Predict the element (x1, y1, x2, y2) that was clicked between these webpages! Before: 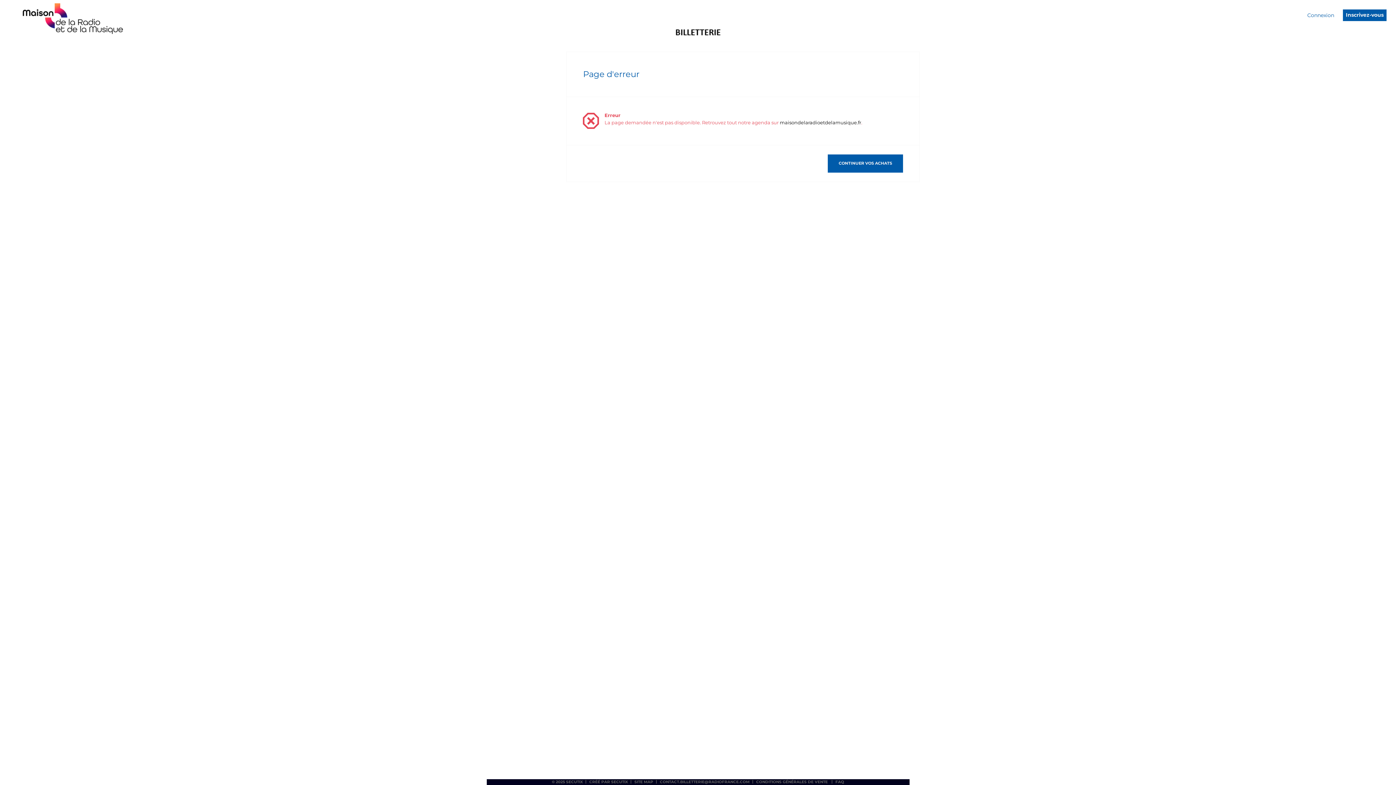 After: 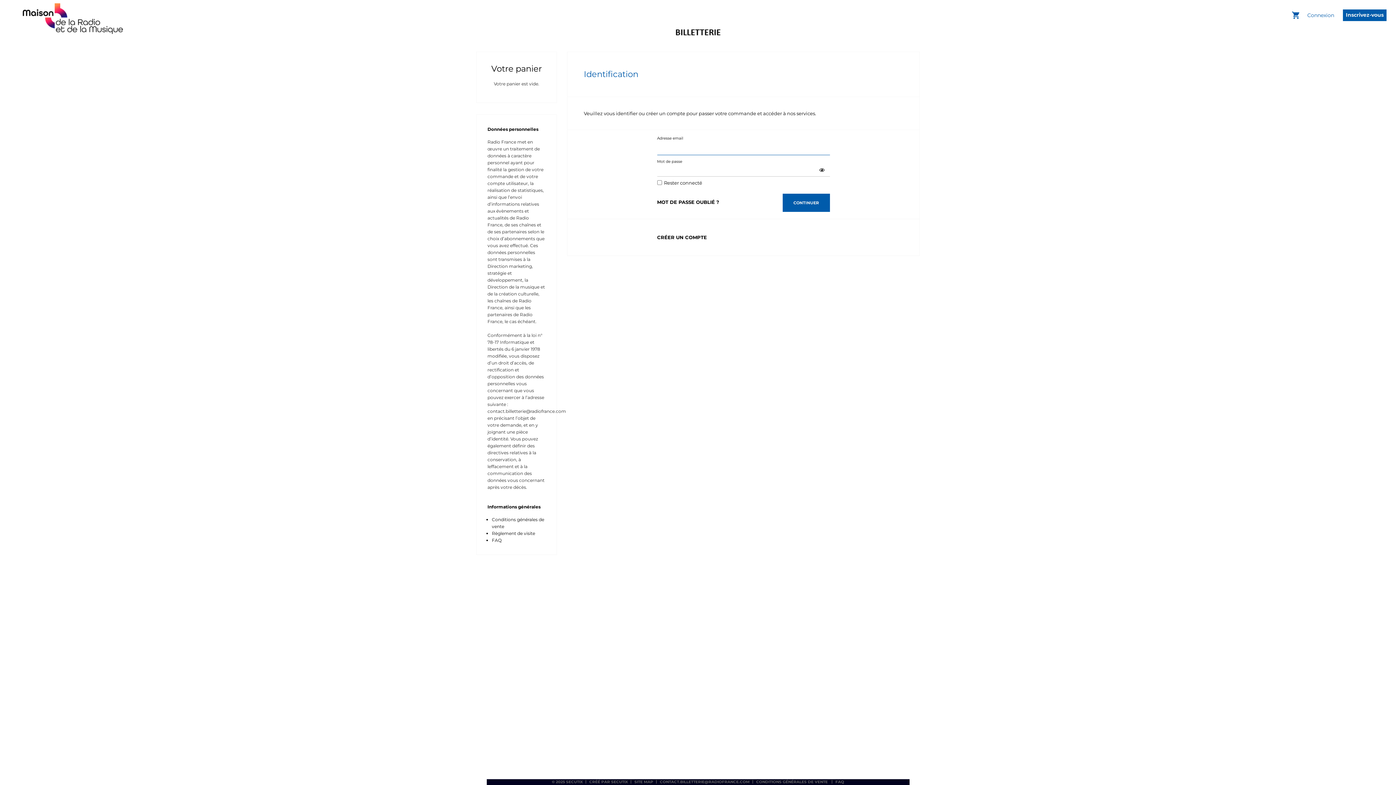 Action: label: Connexion bbox: (1307, 12, 1334, 18)